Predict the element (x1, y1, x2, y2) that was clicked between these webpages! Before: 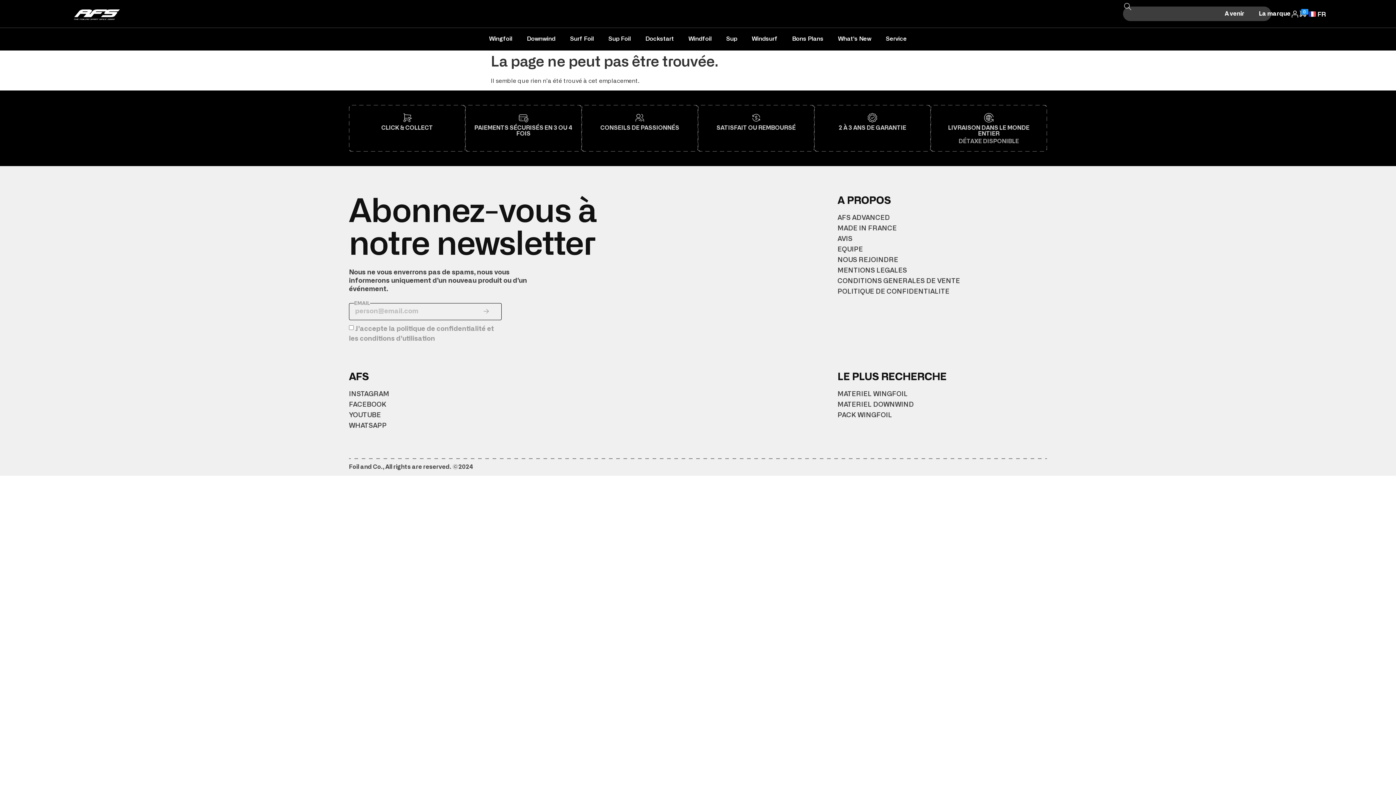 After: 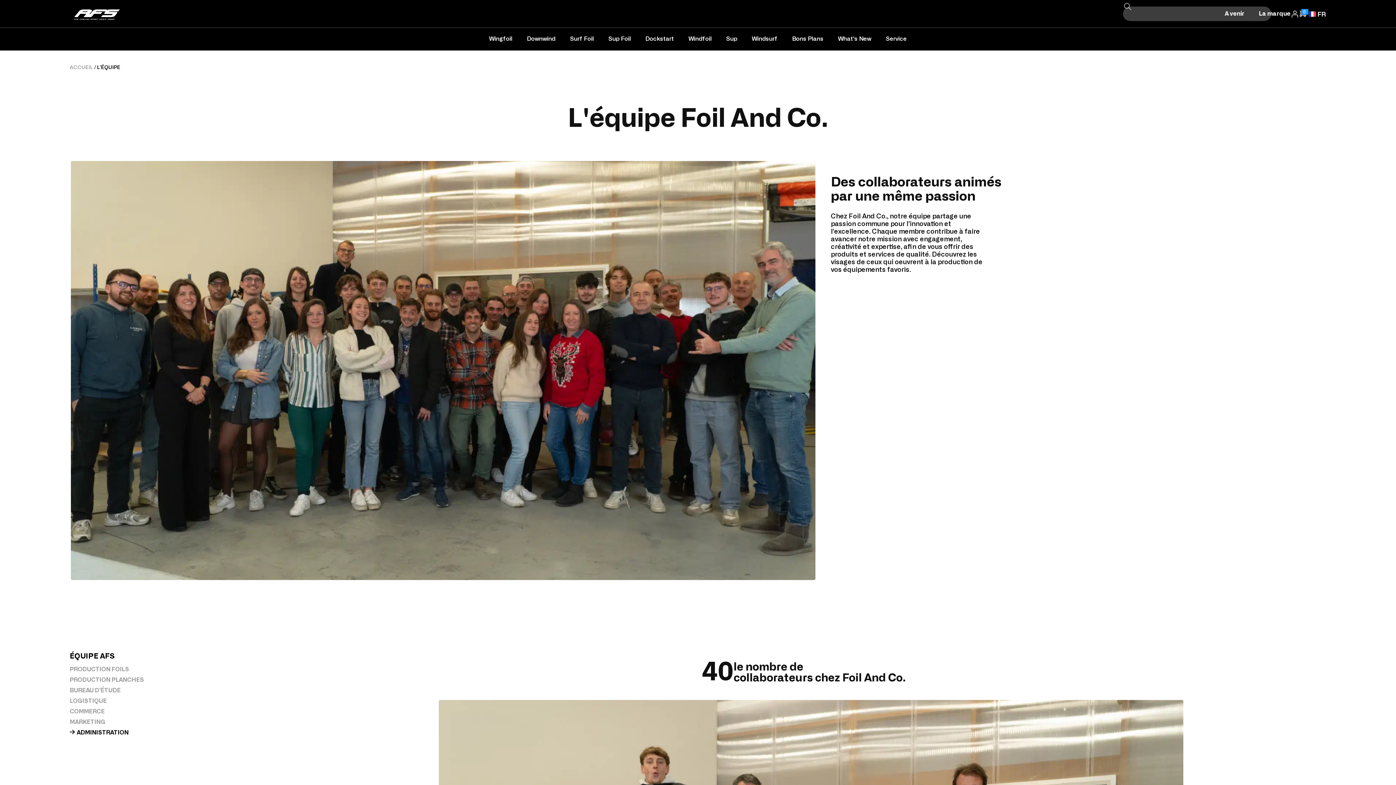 Action: bbox: (837, 246, 1047, 253) label: EQUIPE